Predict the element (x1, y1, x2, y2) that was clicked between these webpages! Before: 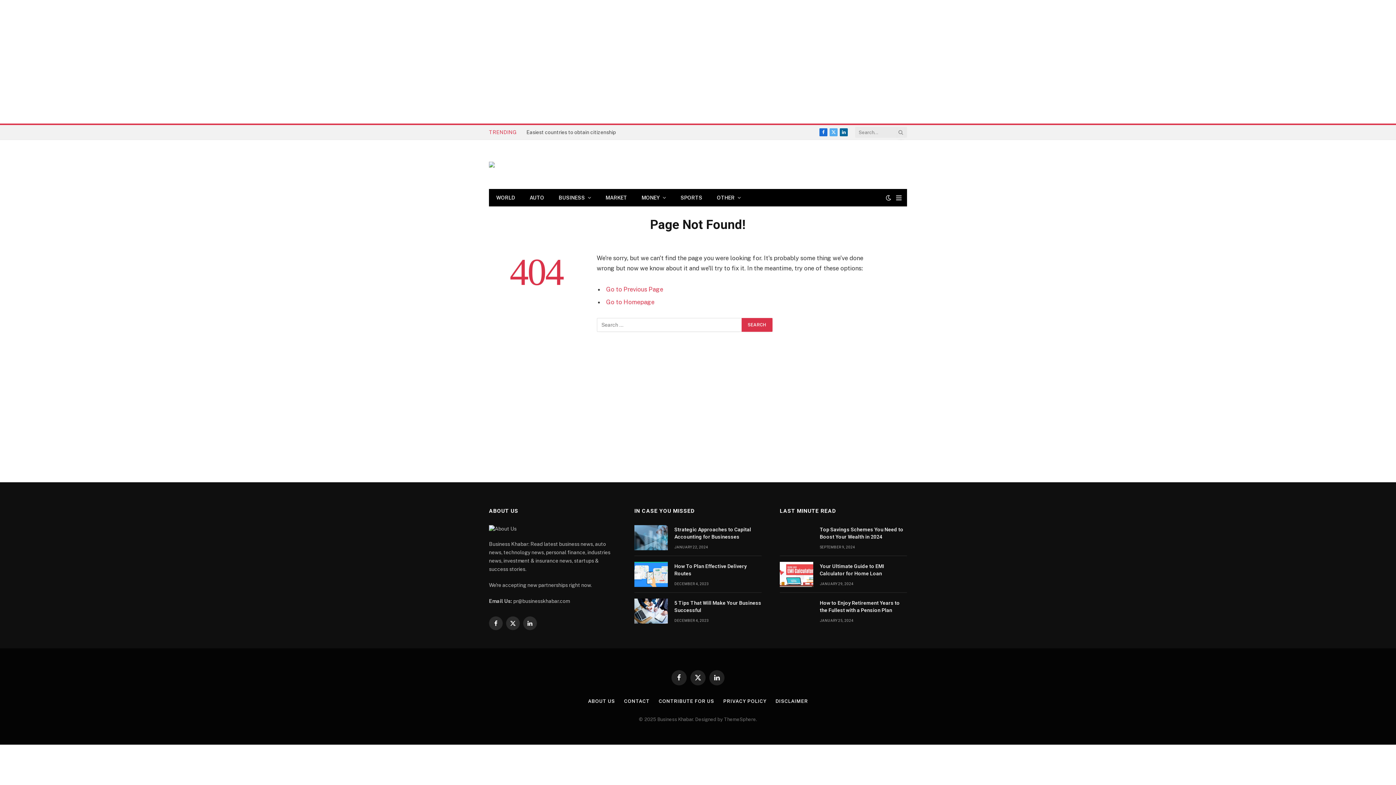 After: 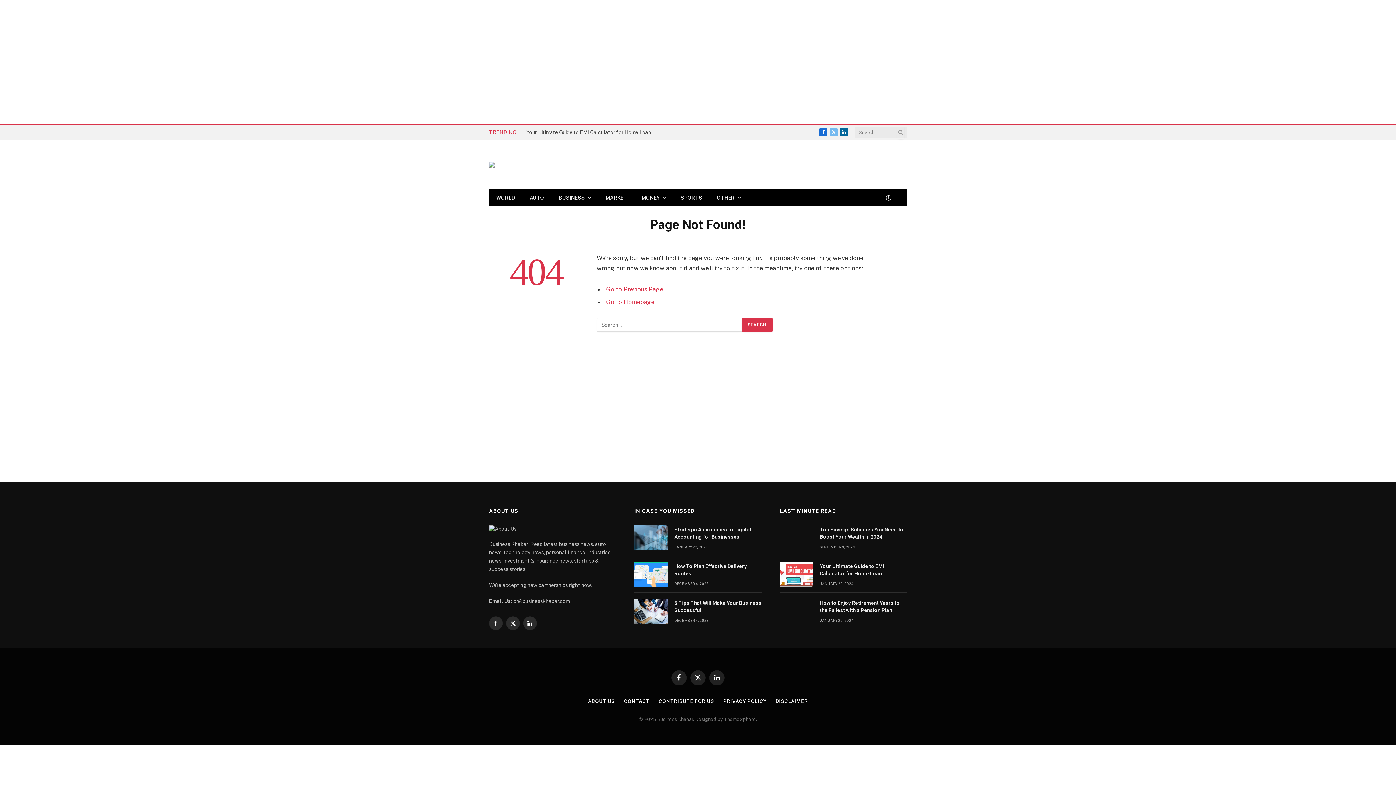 Action: bbox: (829, 128, 837, 136) label: X (Twitter)